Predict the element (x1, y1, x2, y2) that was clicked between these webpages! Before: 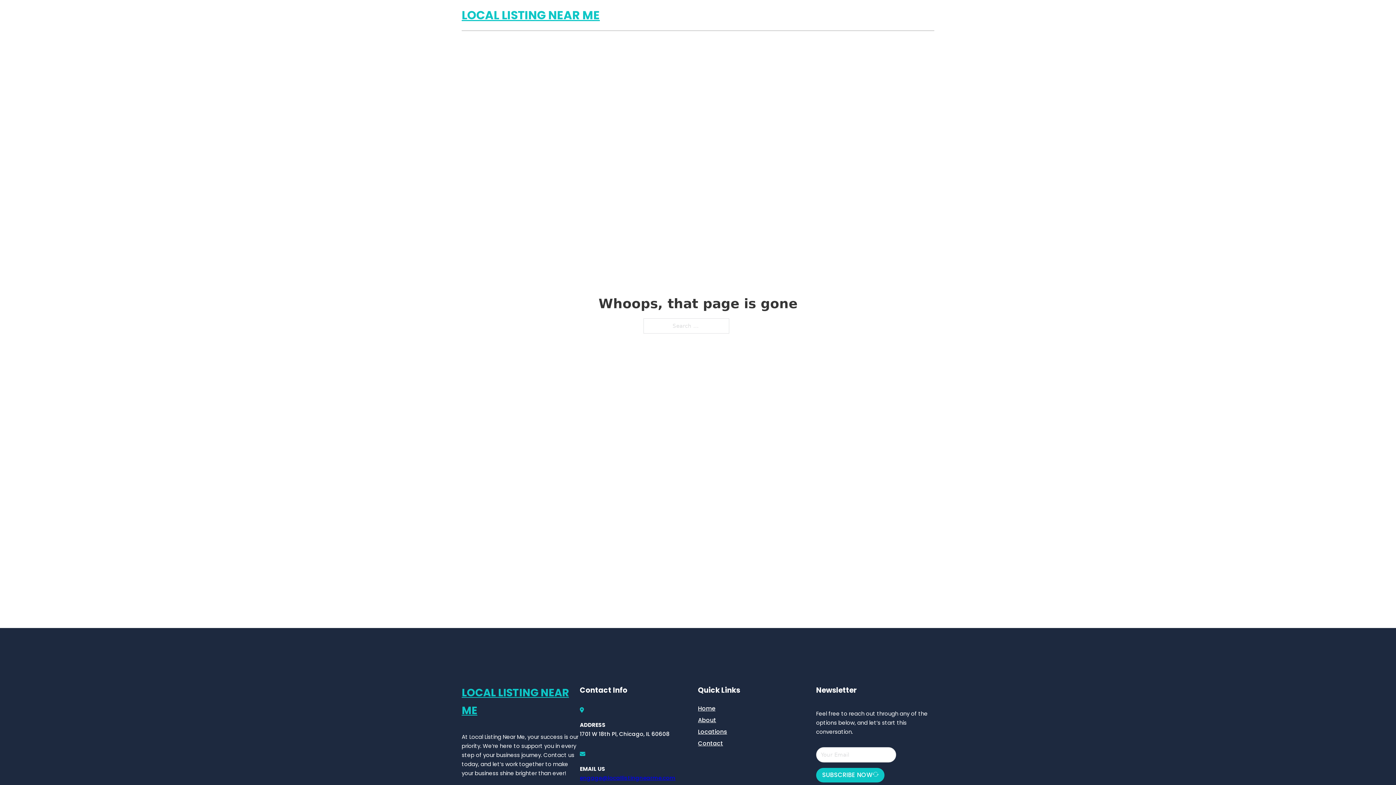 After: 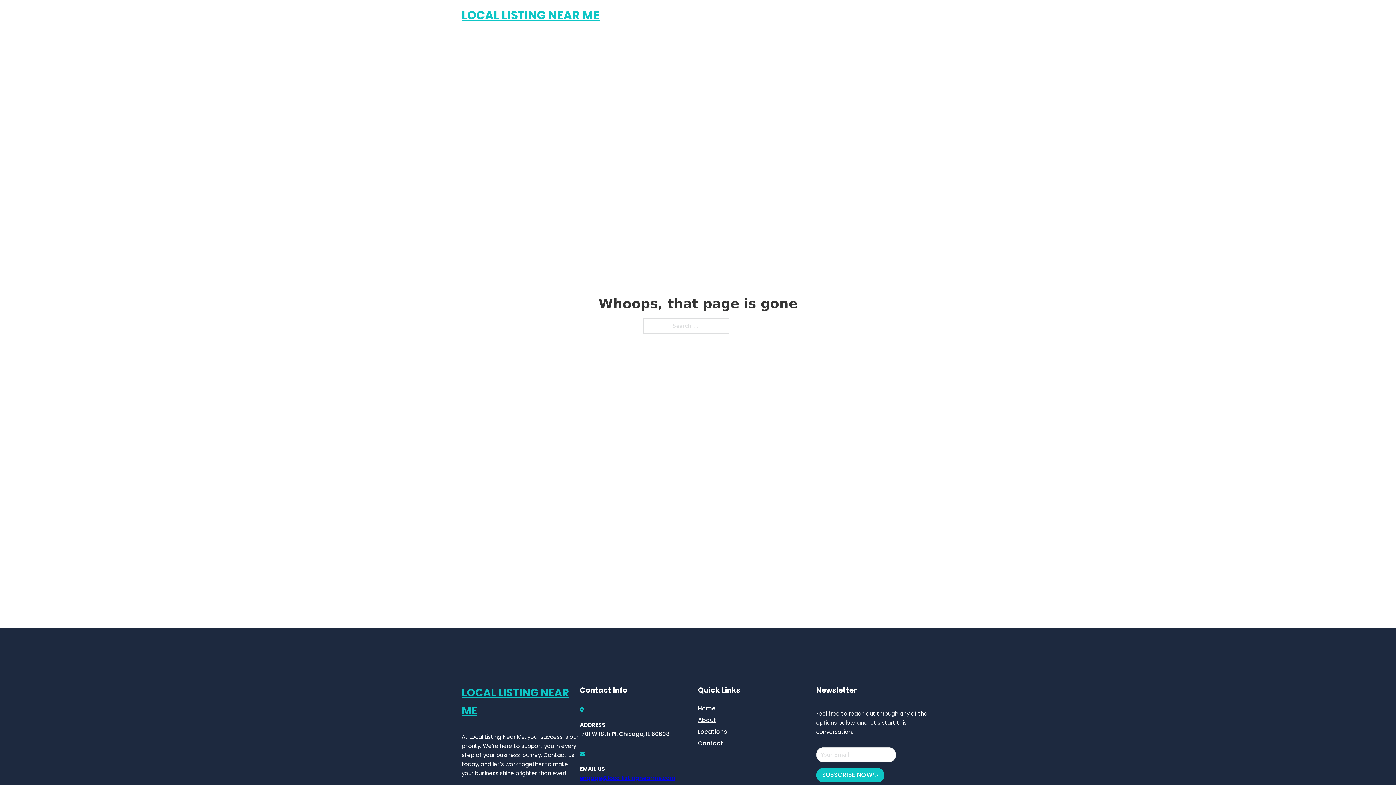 Action: label: engage@locallistingnearme.com bbox: (580, 774, 675, 782)